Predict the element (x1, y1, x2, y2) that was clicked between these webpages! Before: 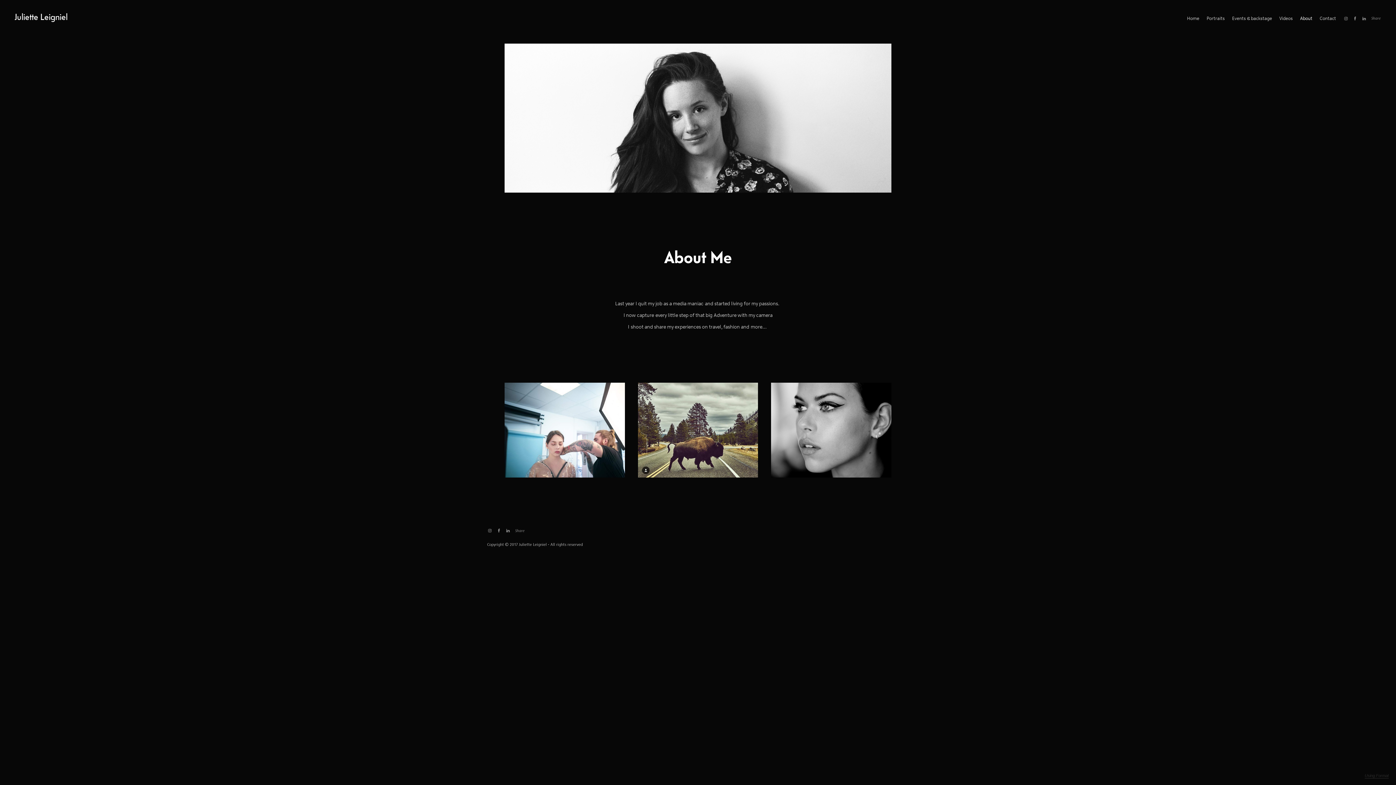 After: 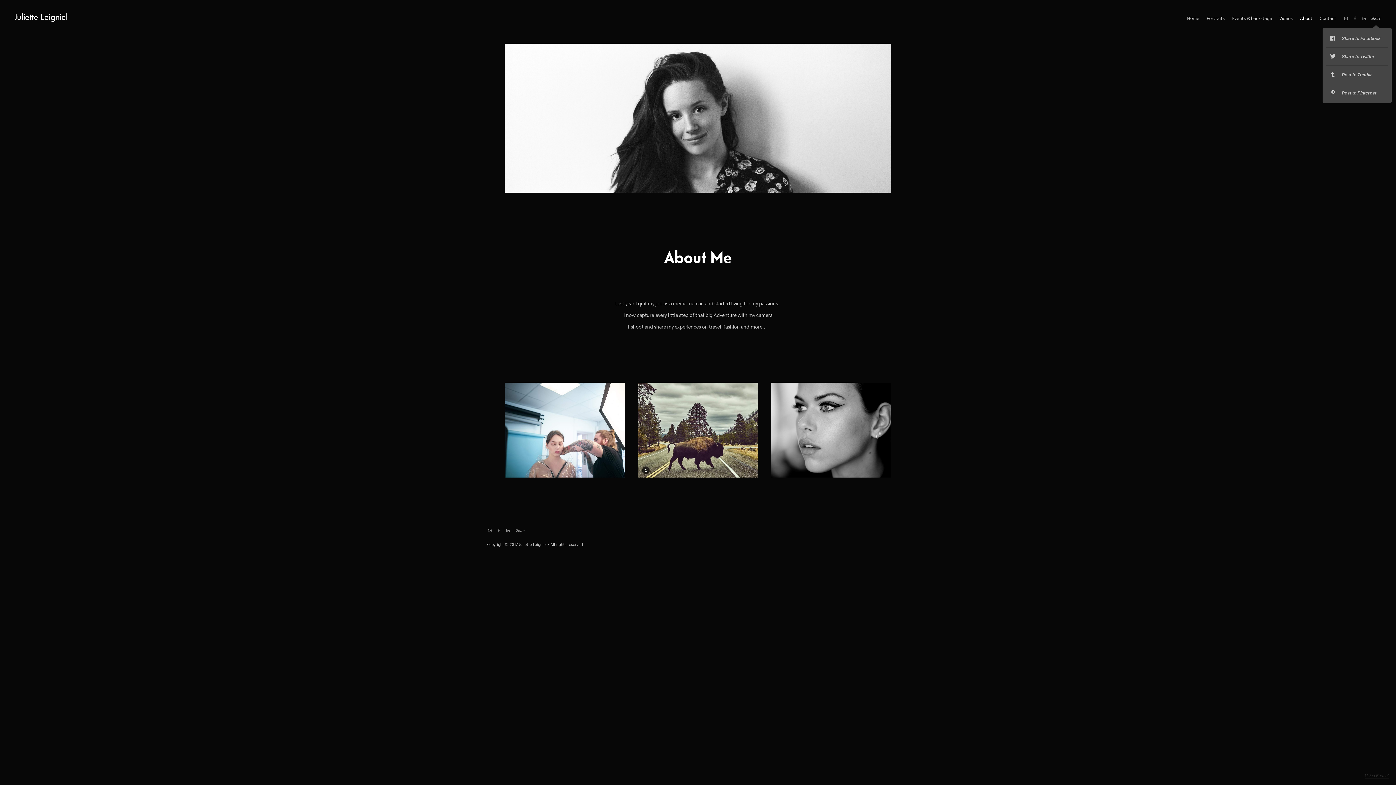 Action: bbox: (1371, 13, 1381, 23) label: Share